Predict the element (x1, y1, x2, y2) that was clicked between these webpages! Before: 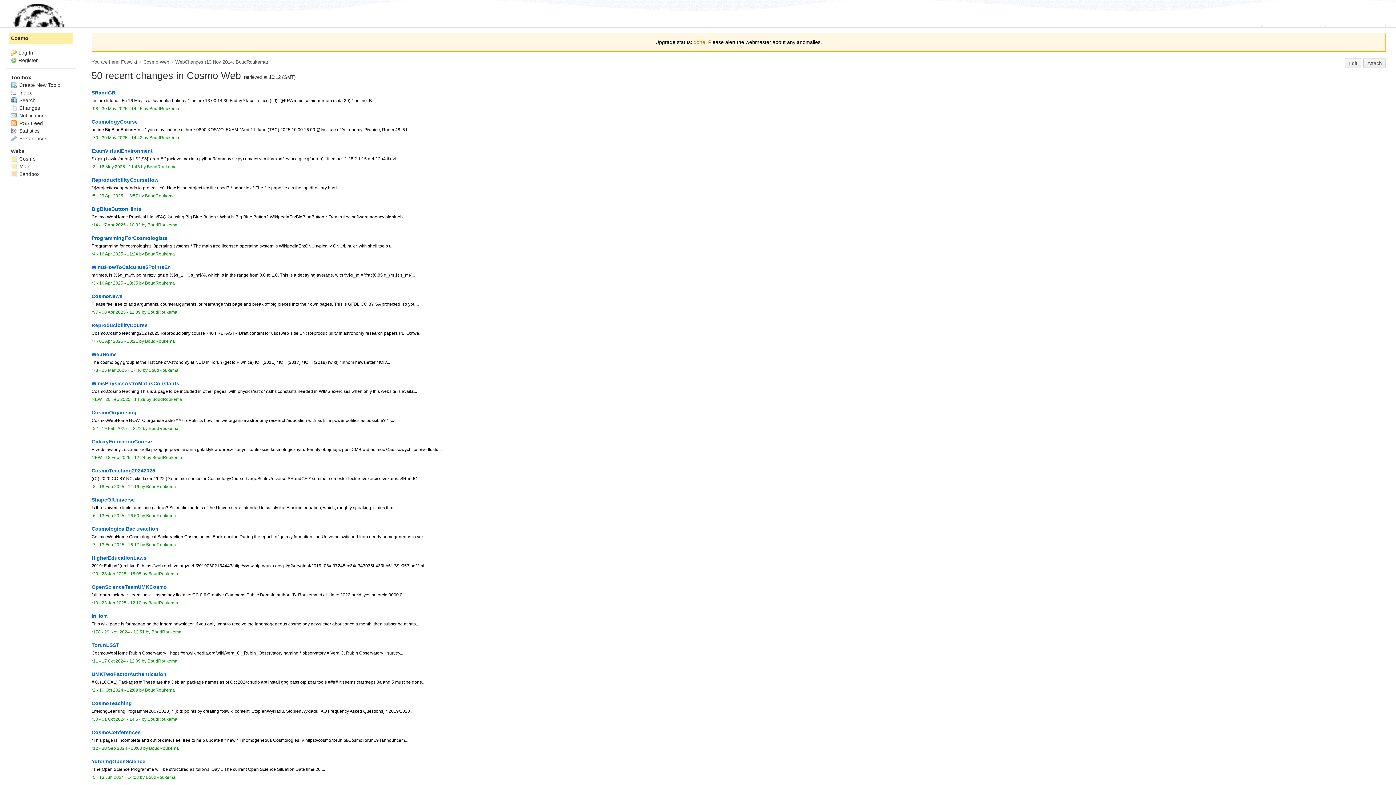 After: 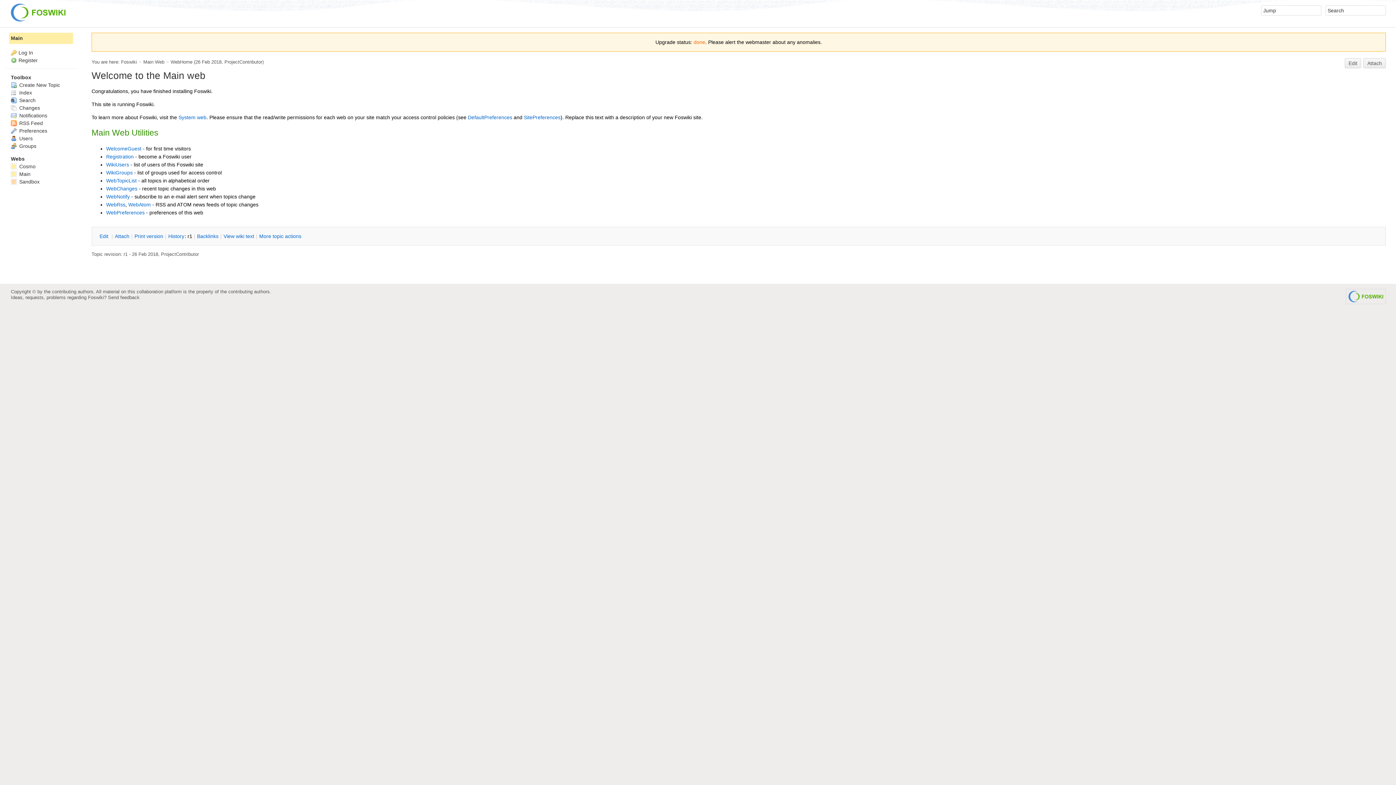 Action: label: Foswiki bbox: (121, 59, 137, 64)